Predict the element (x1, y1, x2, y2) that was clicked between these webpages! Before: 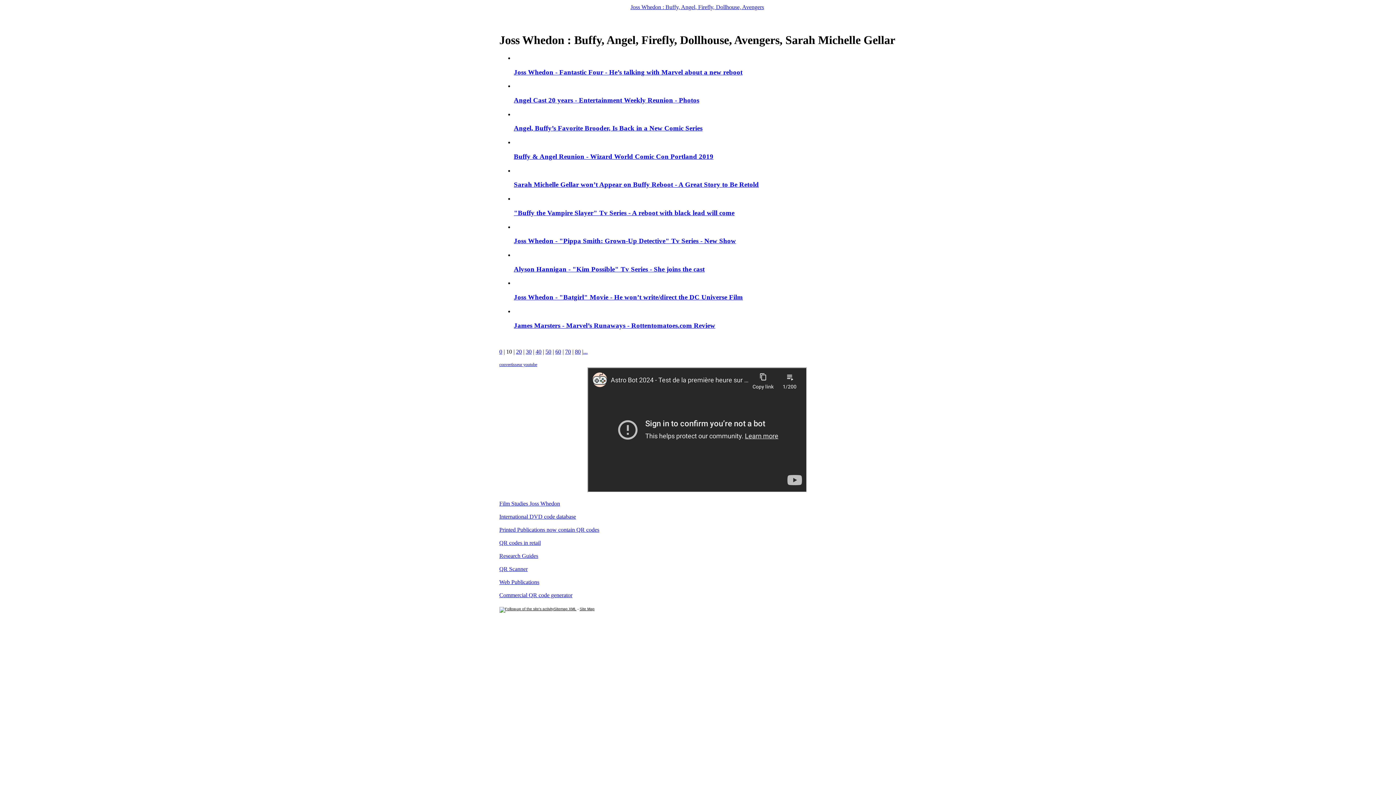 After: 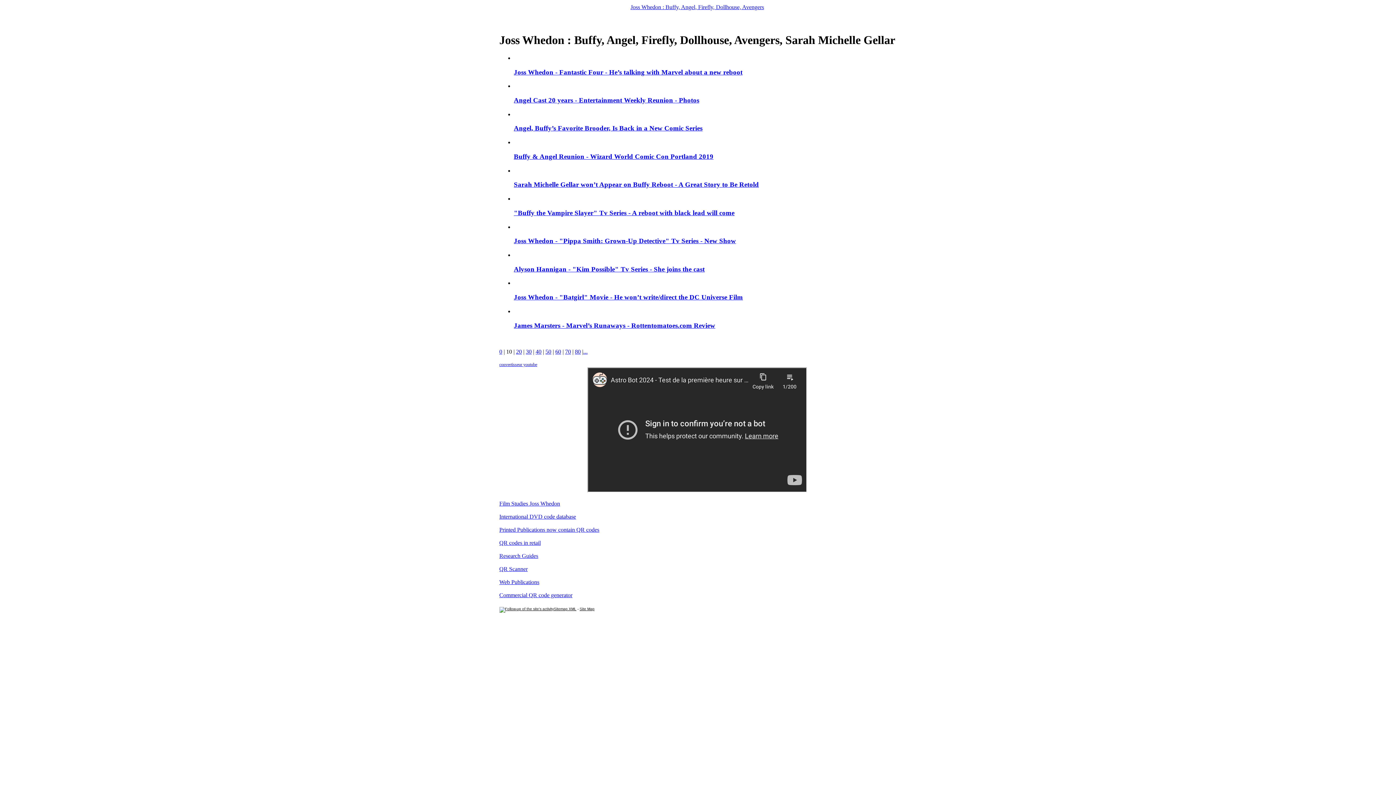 Action: label: QR codes in retail bbox: (499, 540, 540, 546)